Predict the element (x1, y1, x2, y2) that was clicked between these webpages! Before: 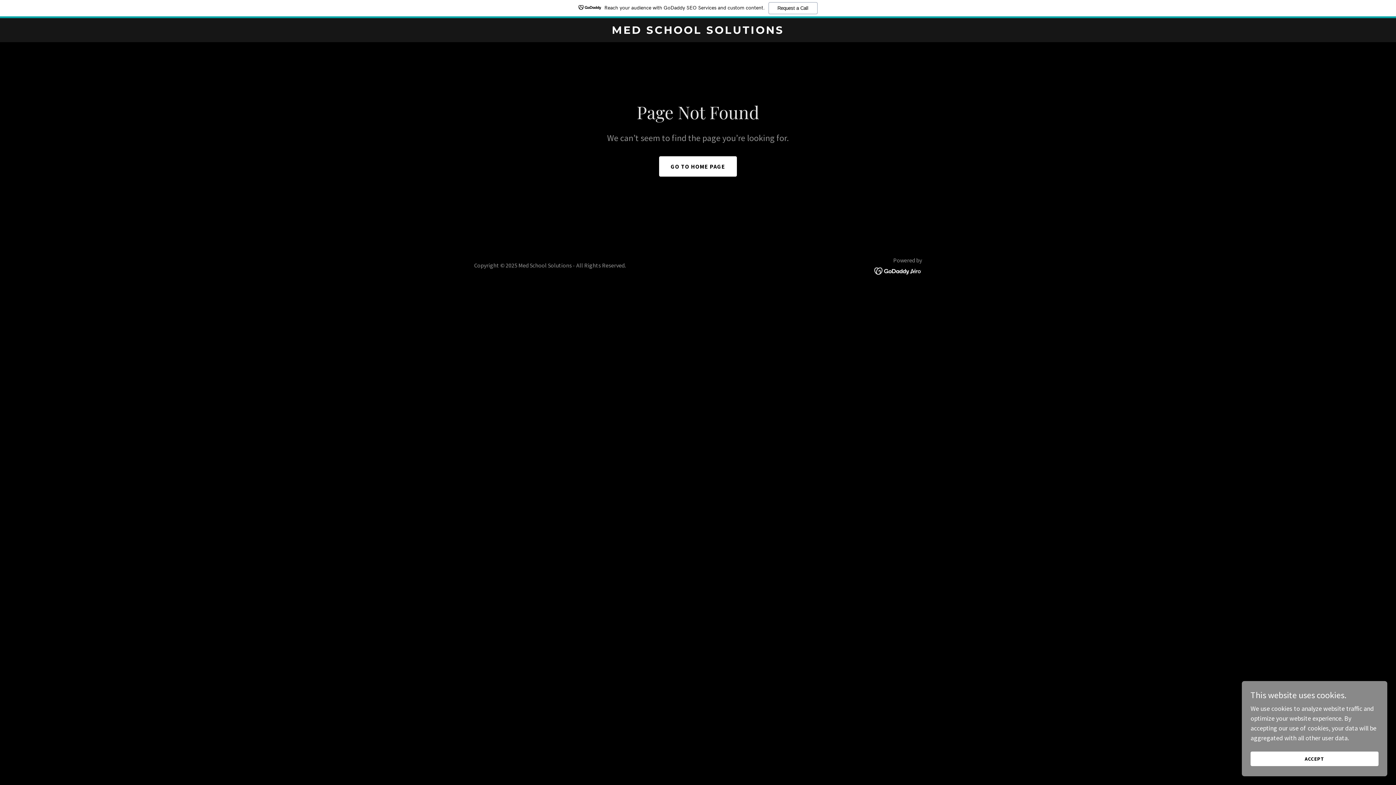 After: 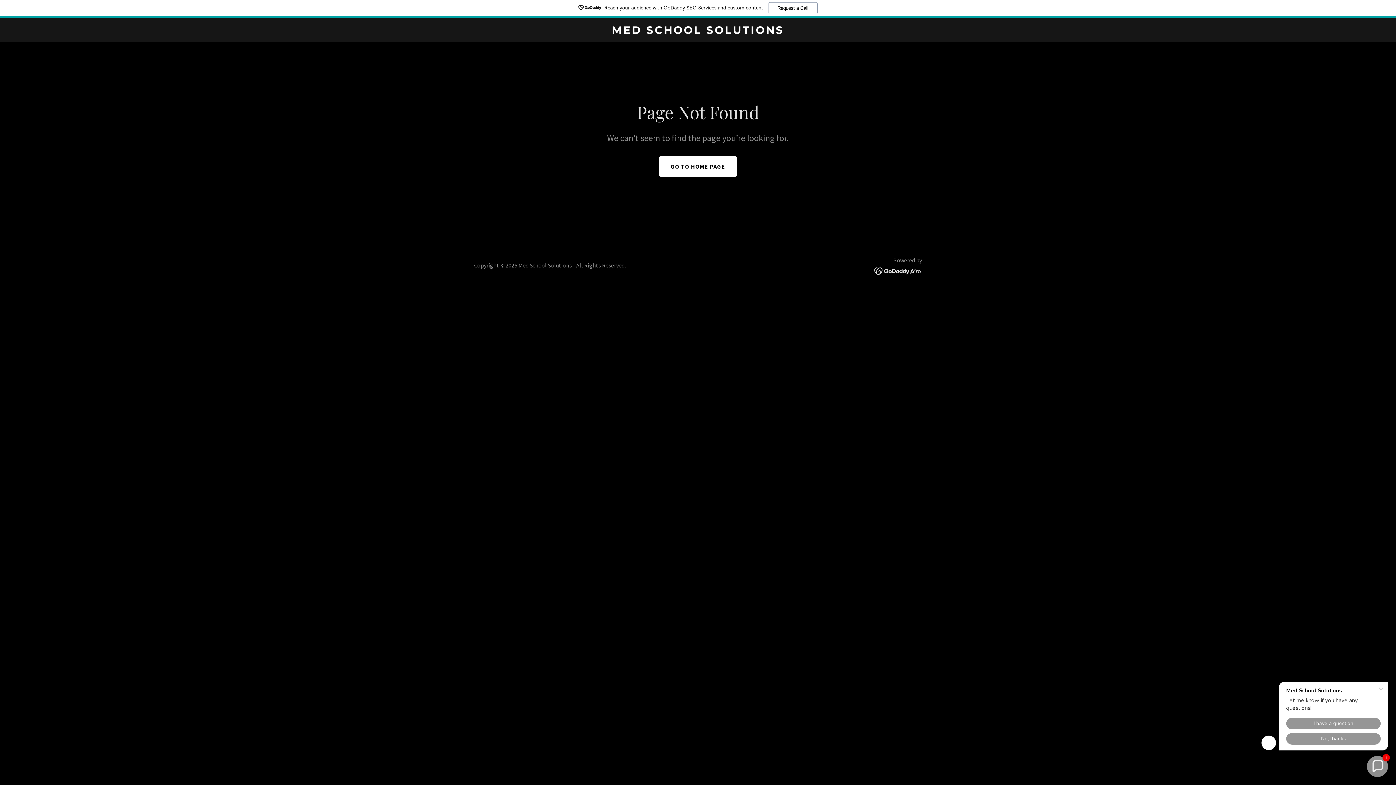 Action: bbox: (1250, 752, 1378, 766) label: ACCEPT